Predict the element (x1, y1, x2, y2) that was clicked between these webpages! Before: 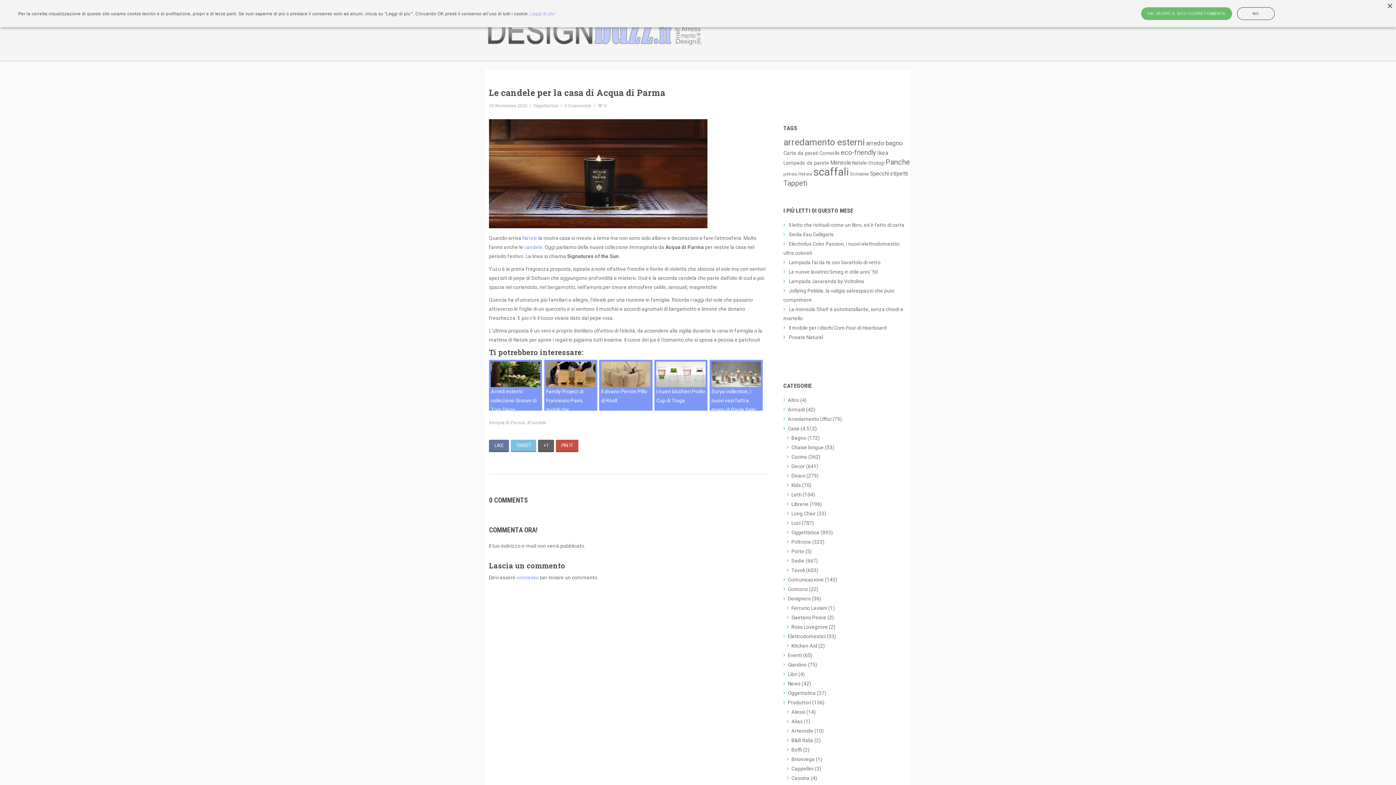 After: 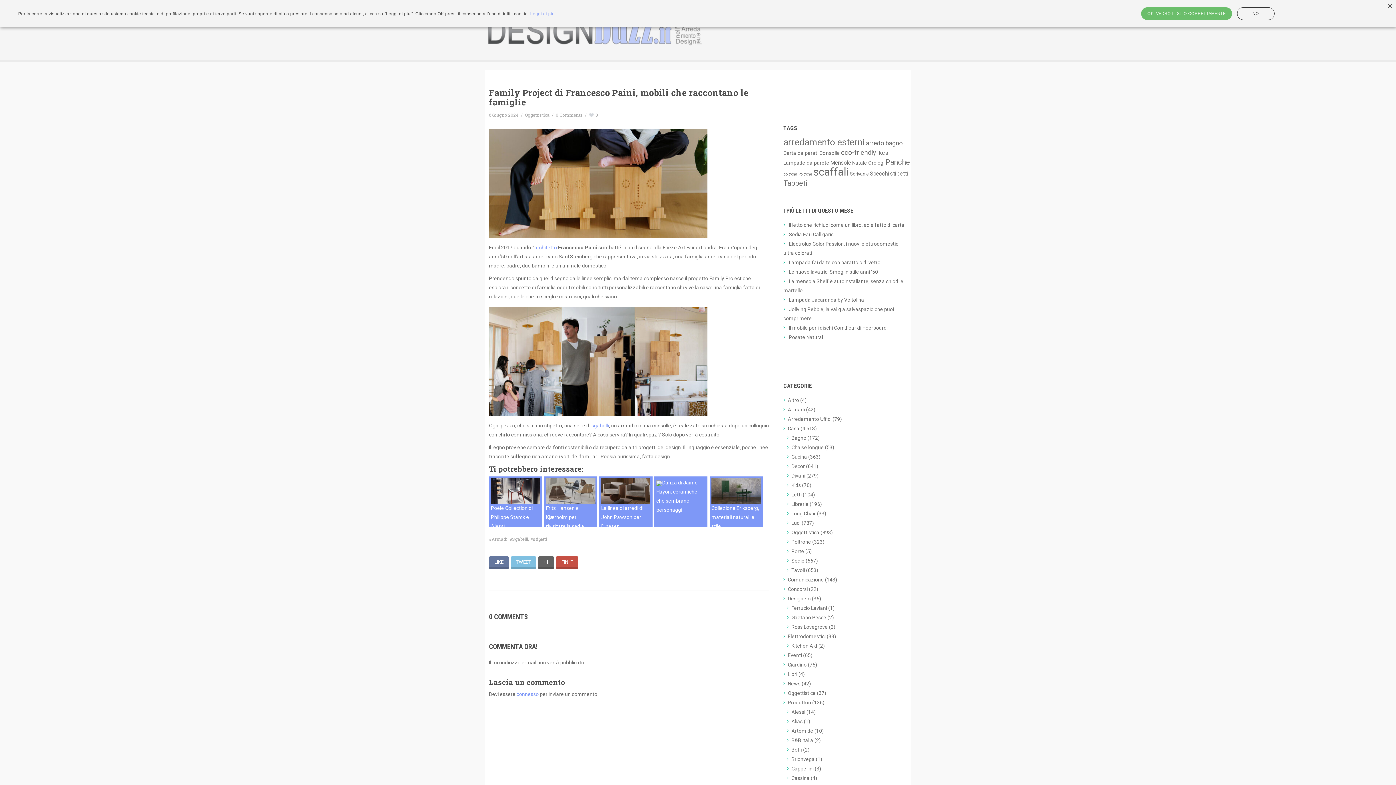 Action: bbox: (546, 371, 595, 377)